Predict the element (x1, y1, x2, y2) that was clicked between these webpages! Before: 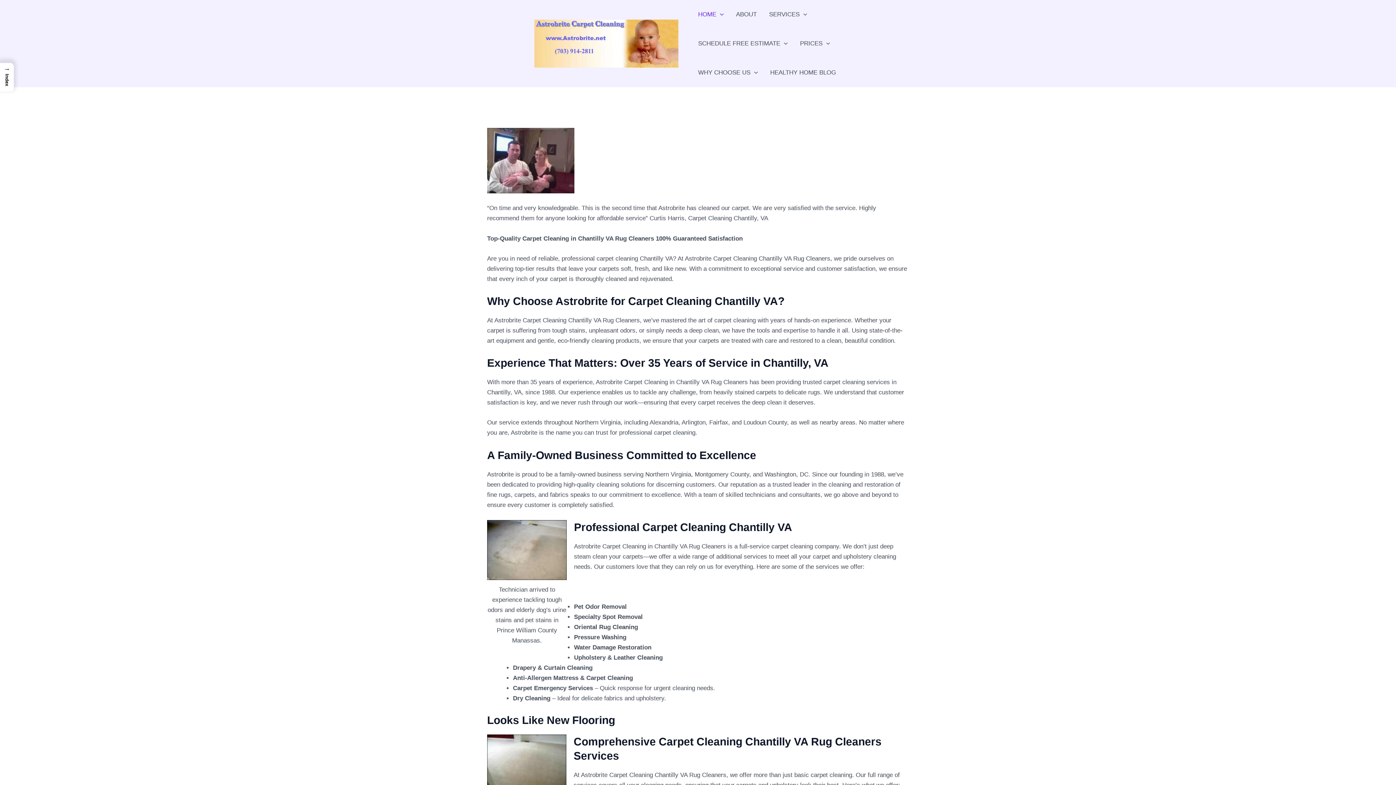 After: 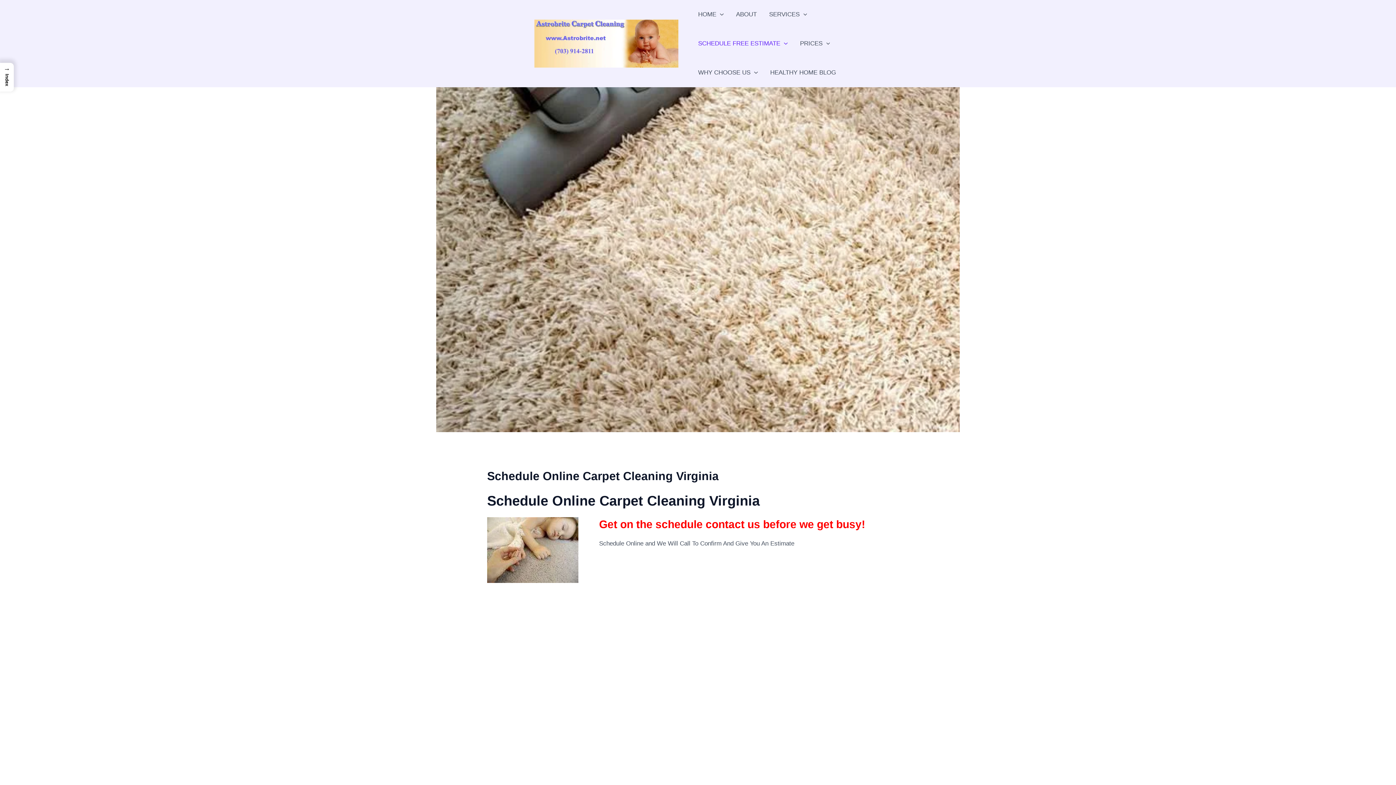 Action: bbox: (692, 29, 794, 58) label: SCHEDULE FREE ESTIMATE